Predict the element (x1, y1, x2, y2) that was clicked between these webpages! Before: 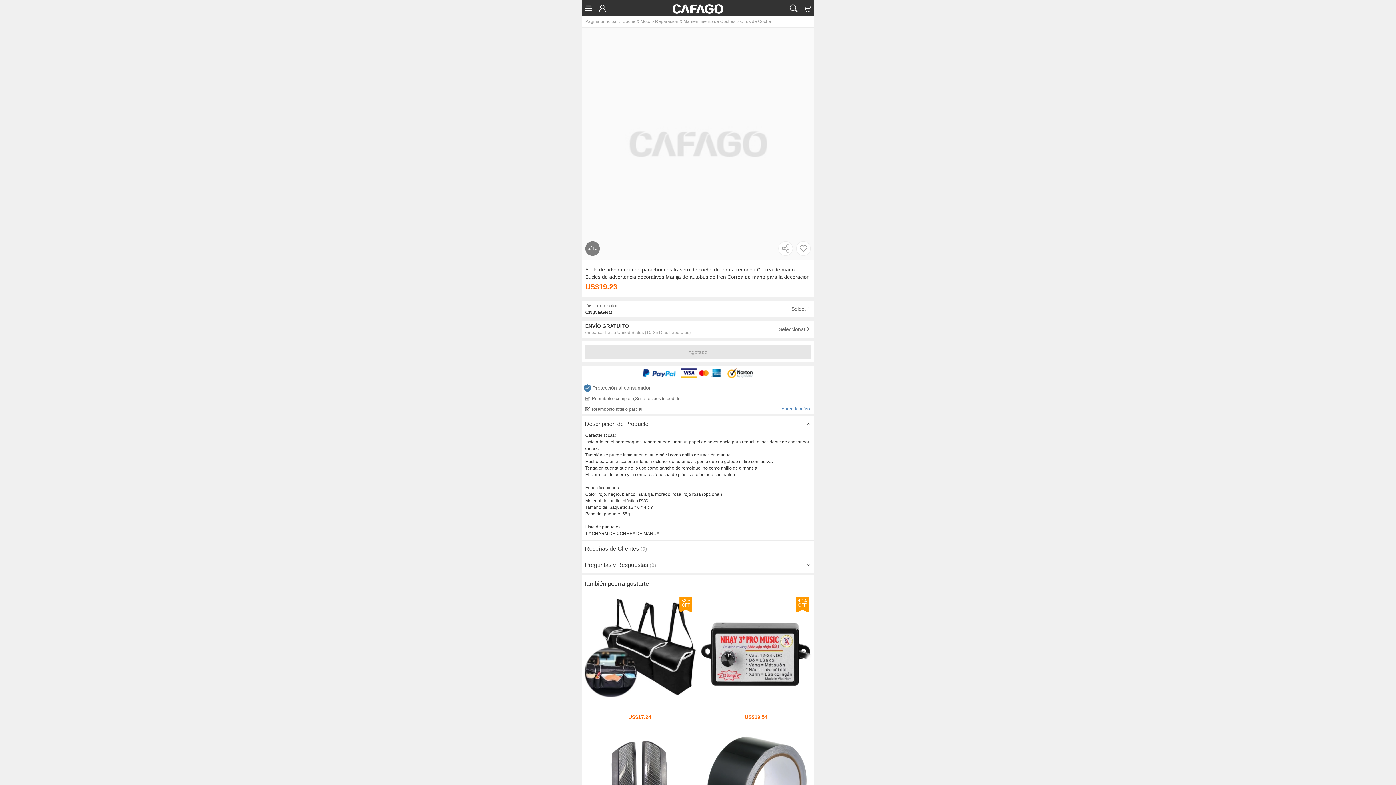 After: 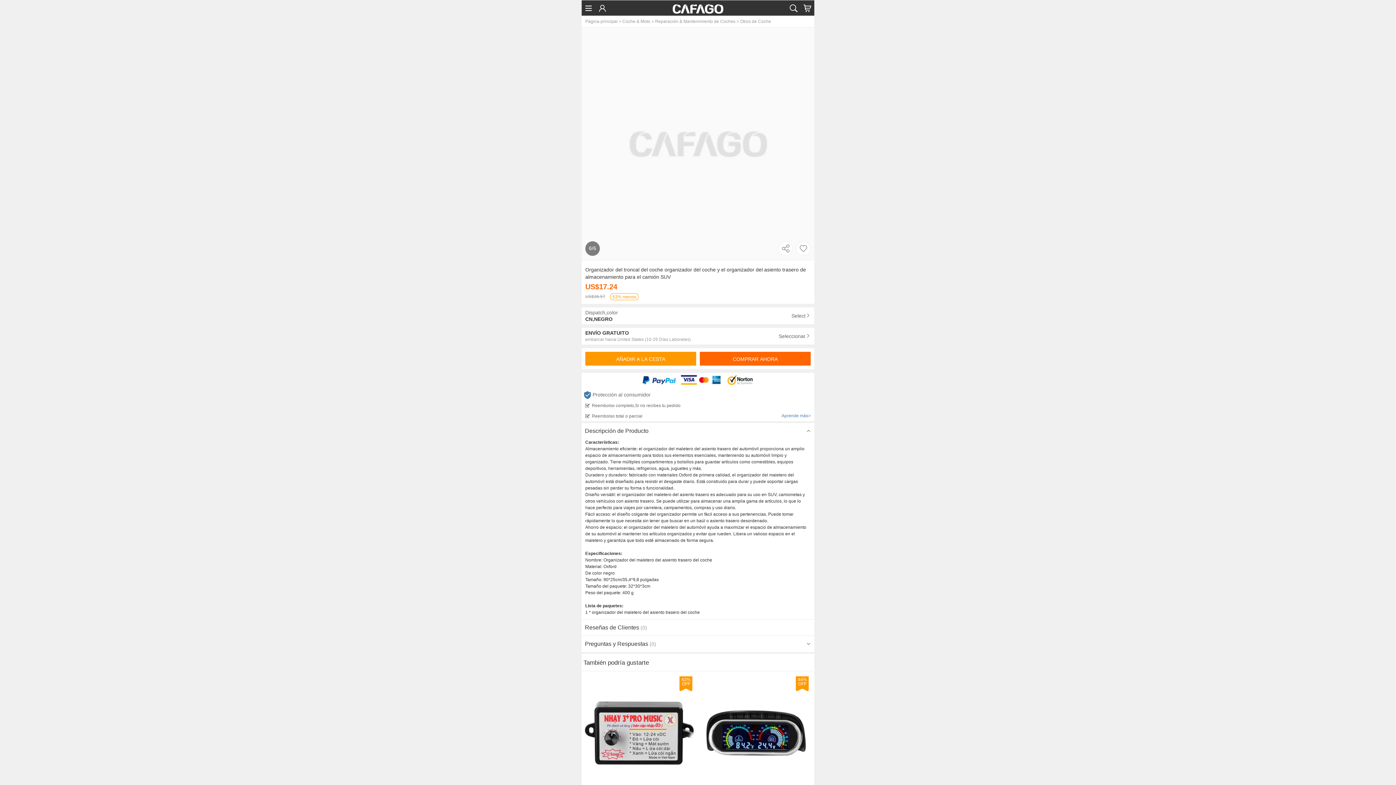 Action: label: 53%
OFF bbox: (583, 614, 696, 728)